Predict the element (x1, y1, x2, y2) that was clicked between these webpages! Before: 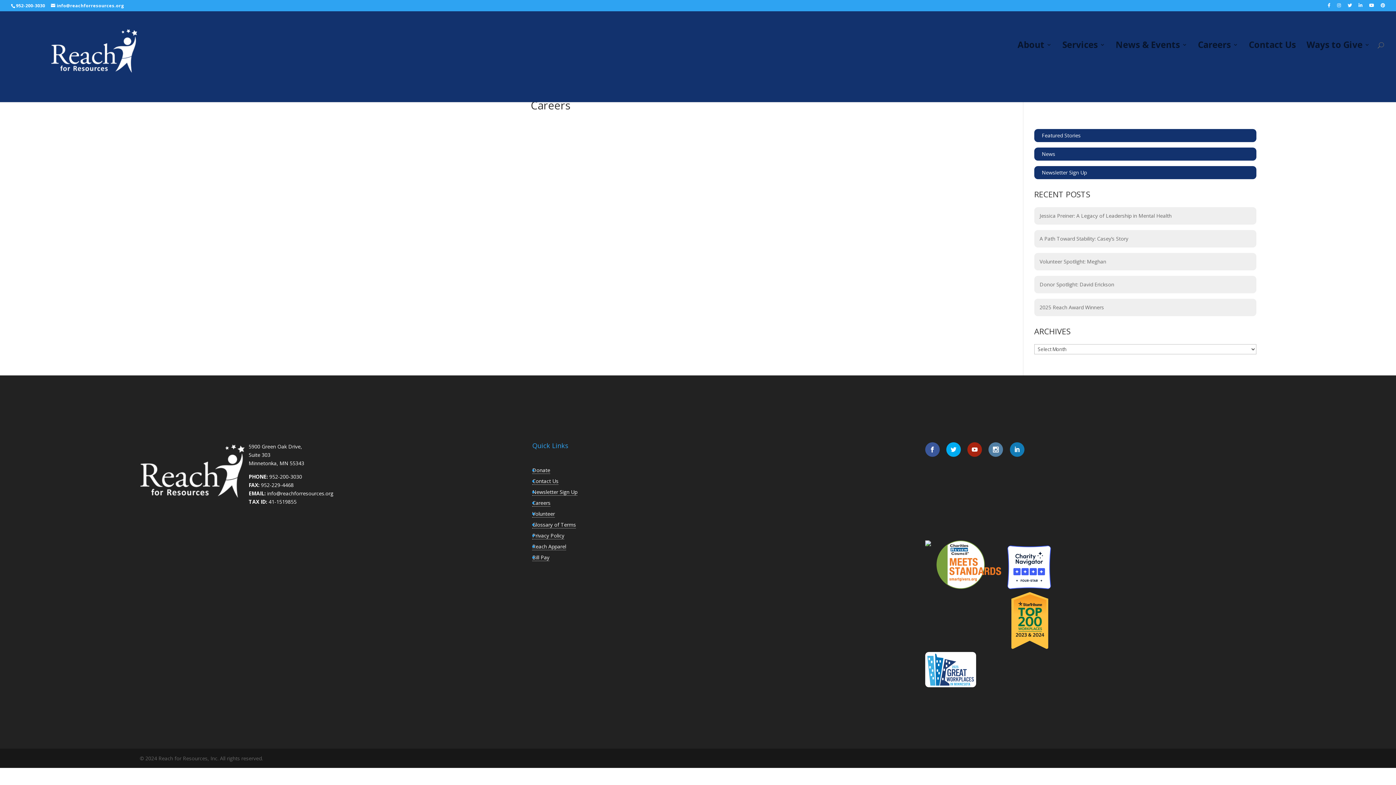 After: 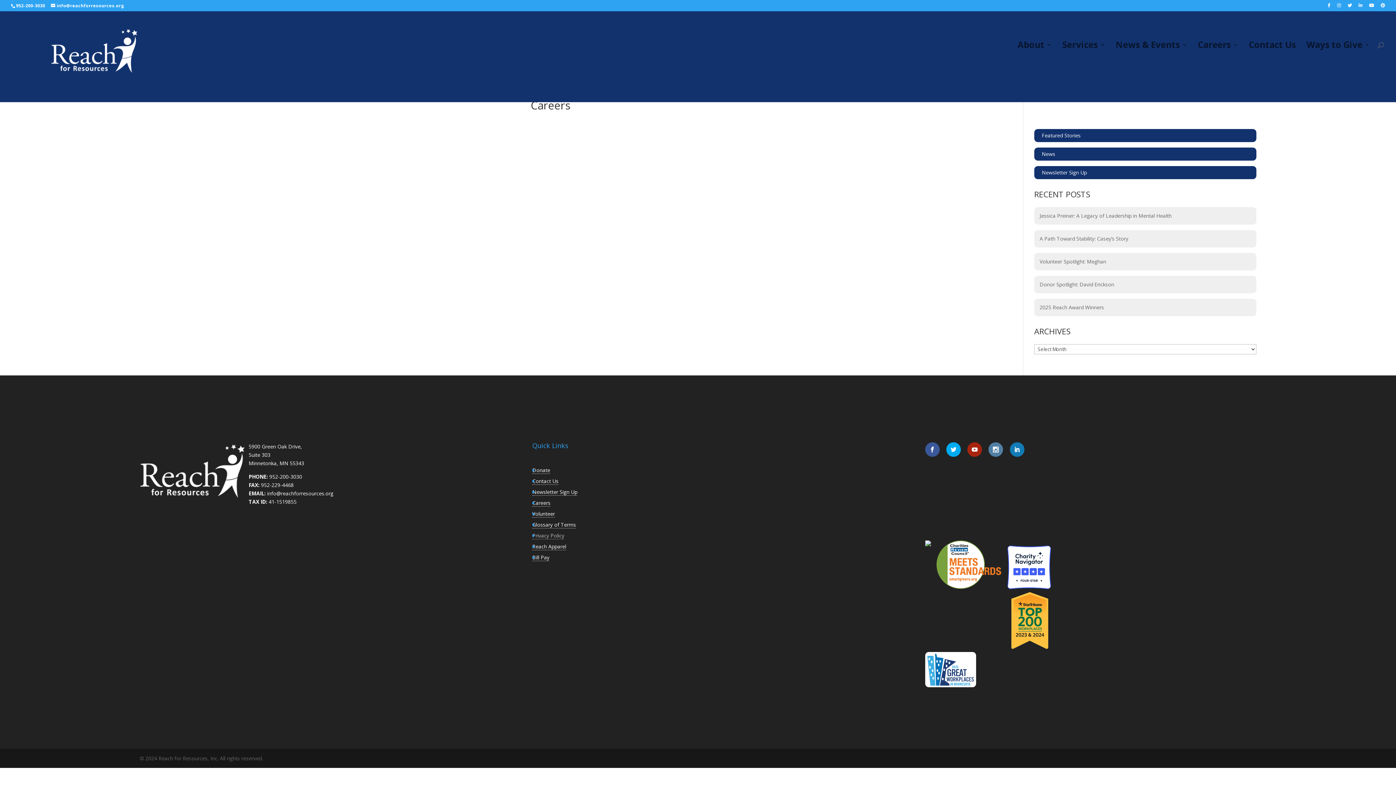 Action: bbox: (532, 532, 564, 539) label: Privacy Policy